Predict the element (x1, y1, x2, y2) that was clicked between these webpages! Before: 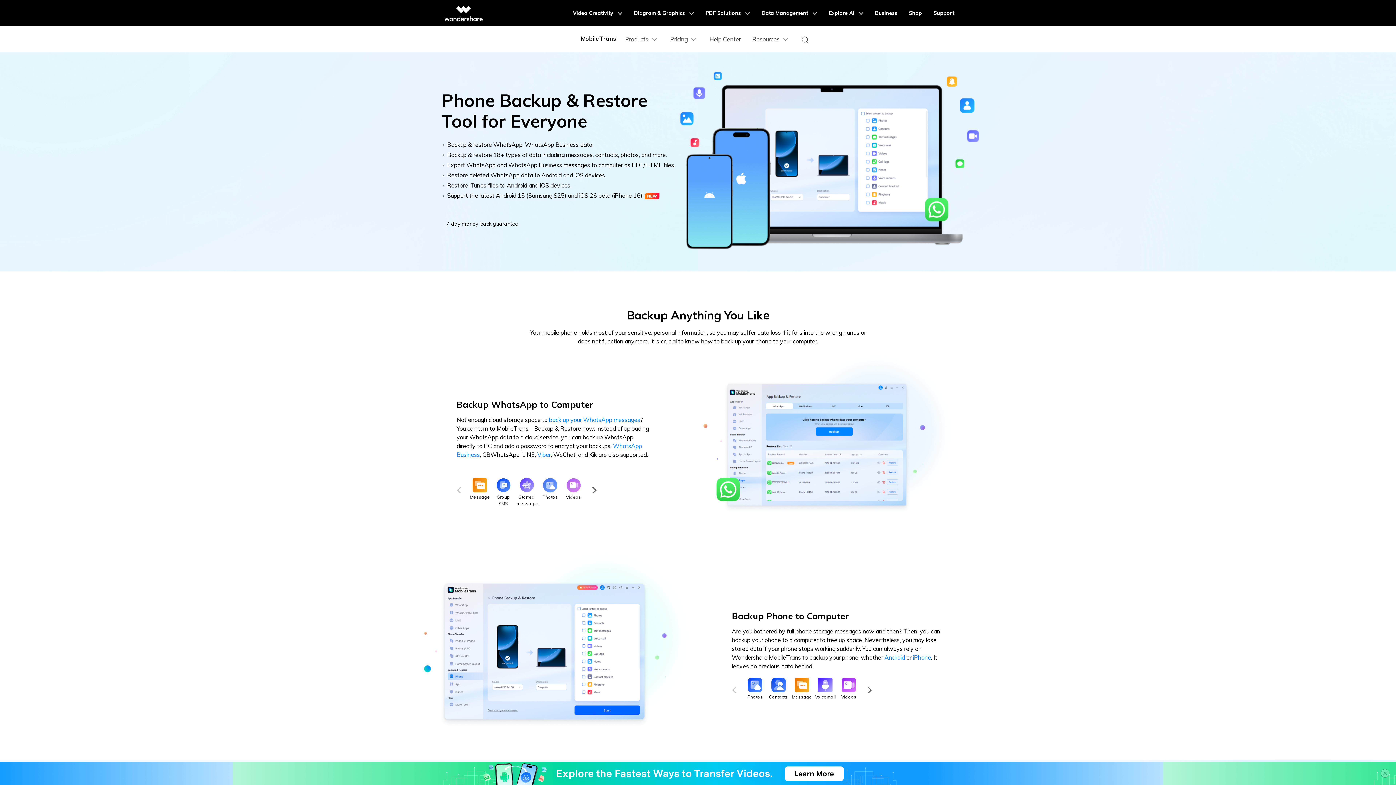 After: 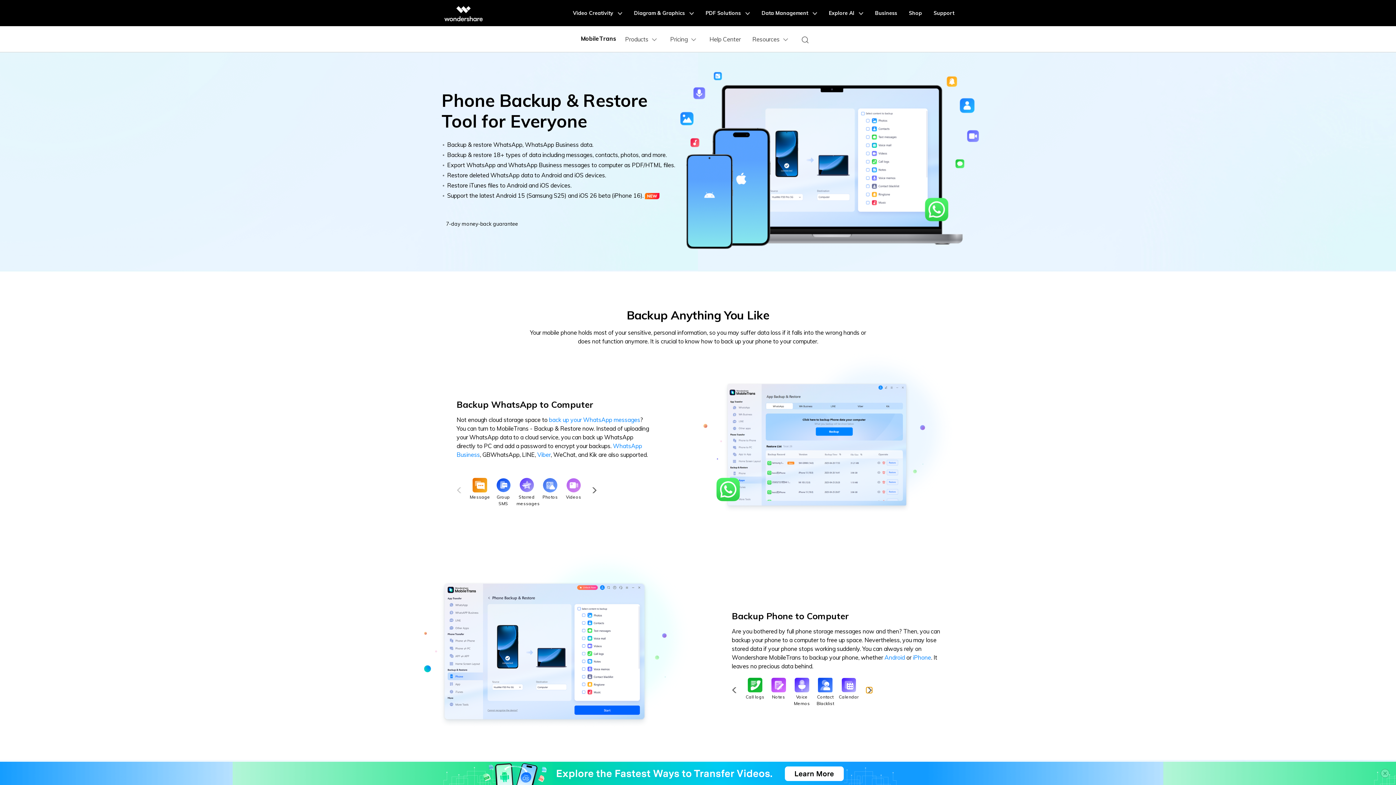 Action: bbox: (866, 687, 872, 693) label: Next slide